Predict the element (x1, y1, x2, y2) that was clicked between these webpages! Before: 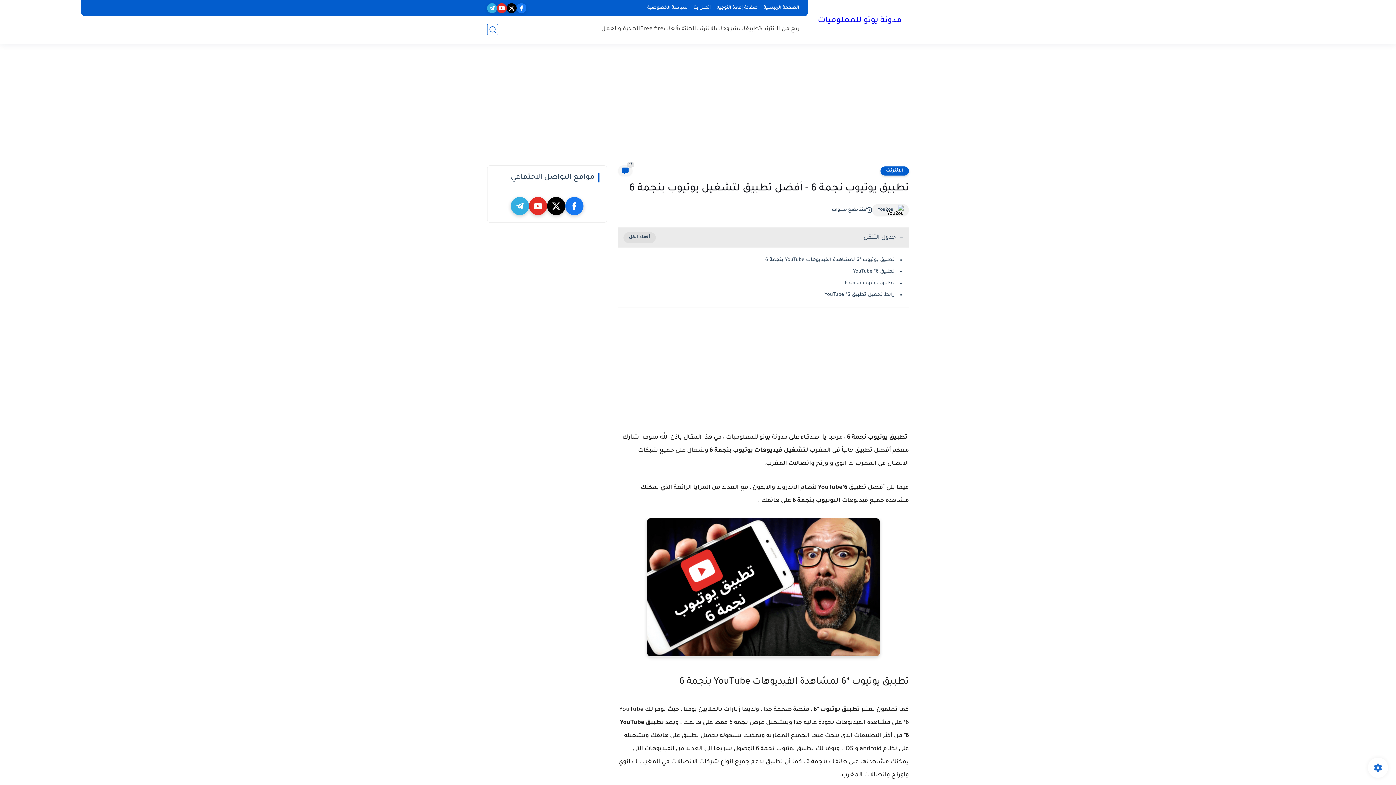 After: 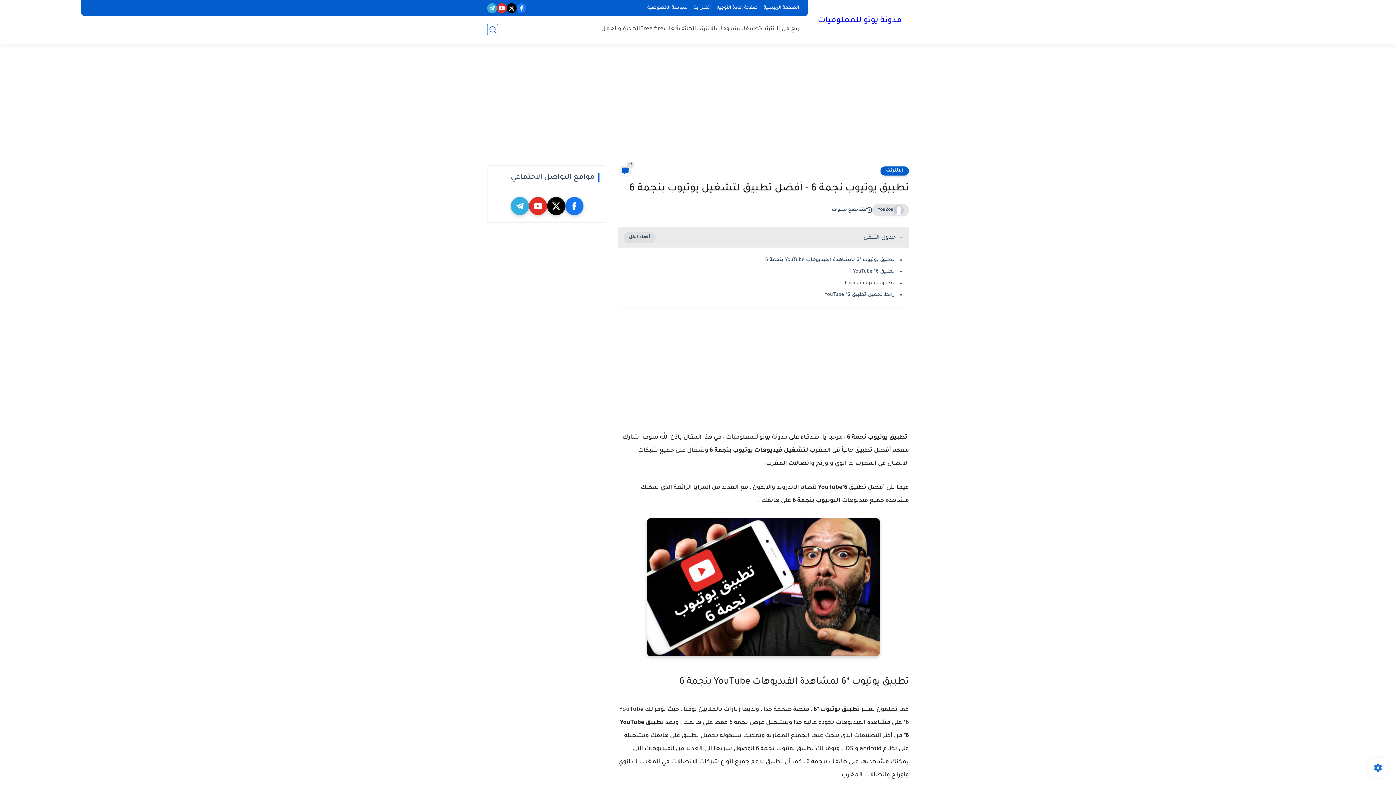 Action: bbox: (877, 207, 893, 213) label: You2ou